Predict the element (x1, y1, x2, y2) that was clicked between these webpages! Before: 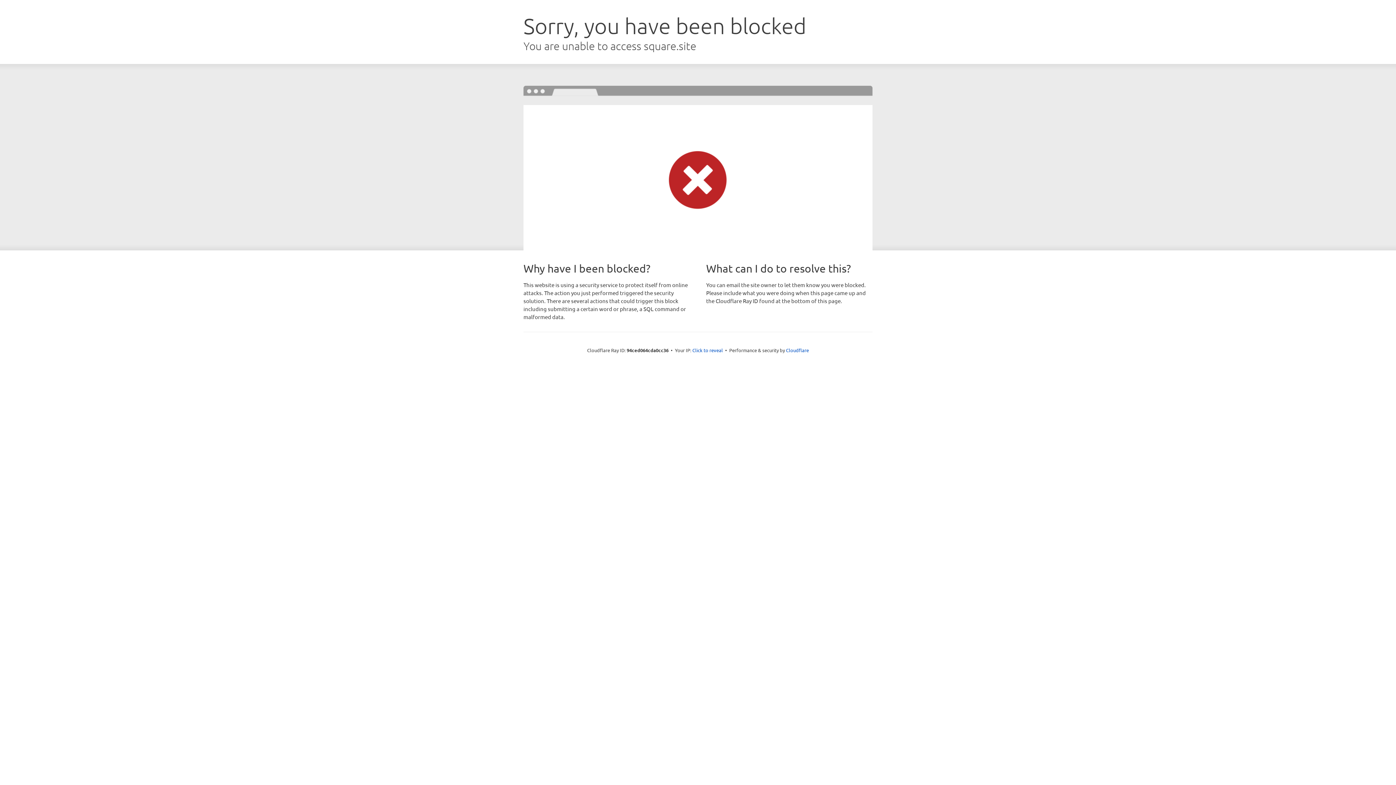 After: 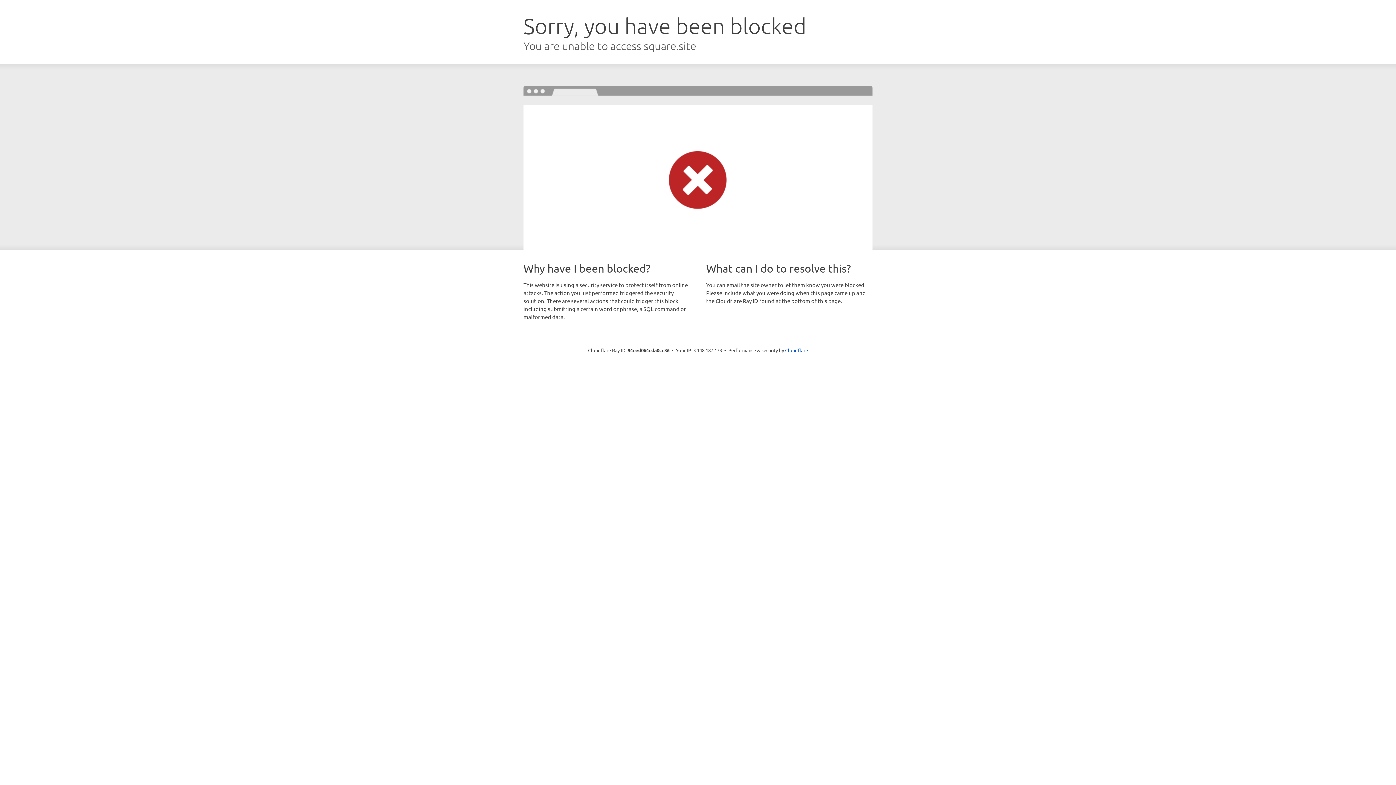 Action: label: Click to reveal bbox: (692, 346, 723, 353)